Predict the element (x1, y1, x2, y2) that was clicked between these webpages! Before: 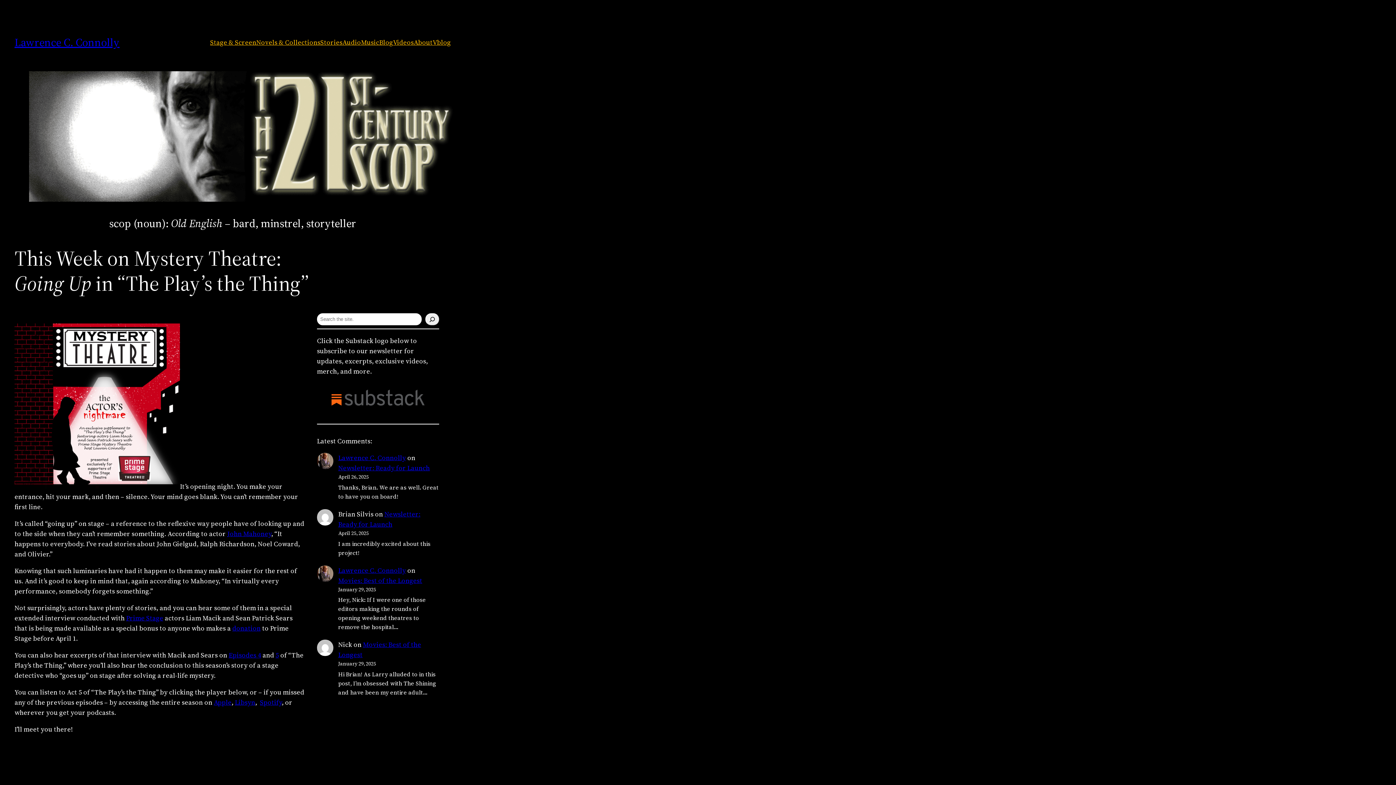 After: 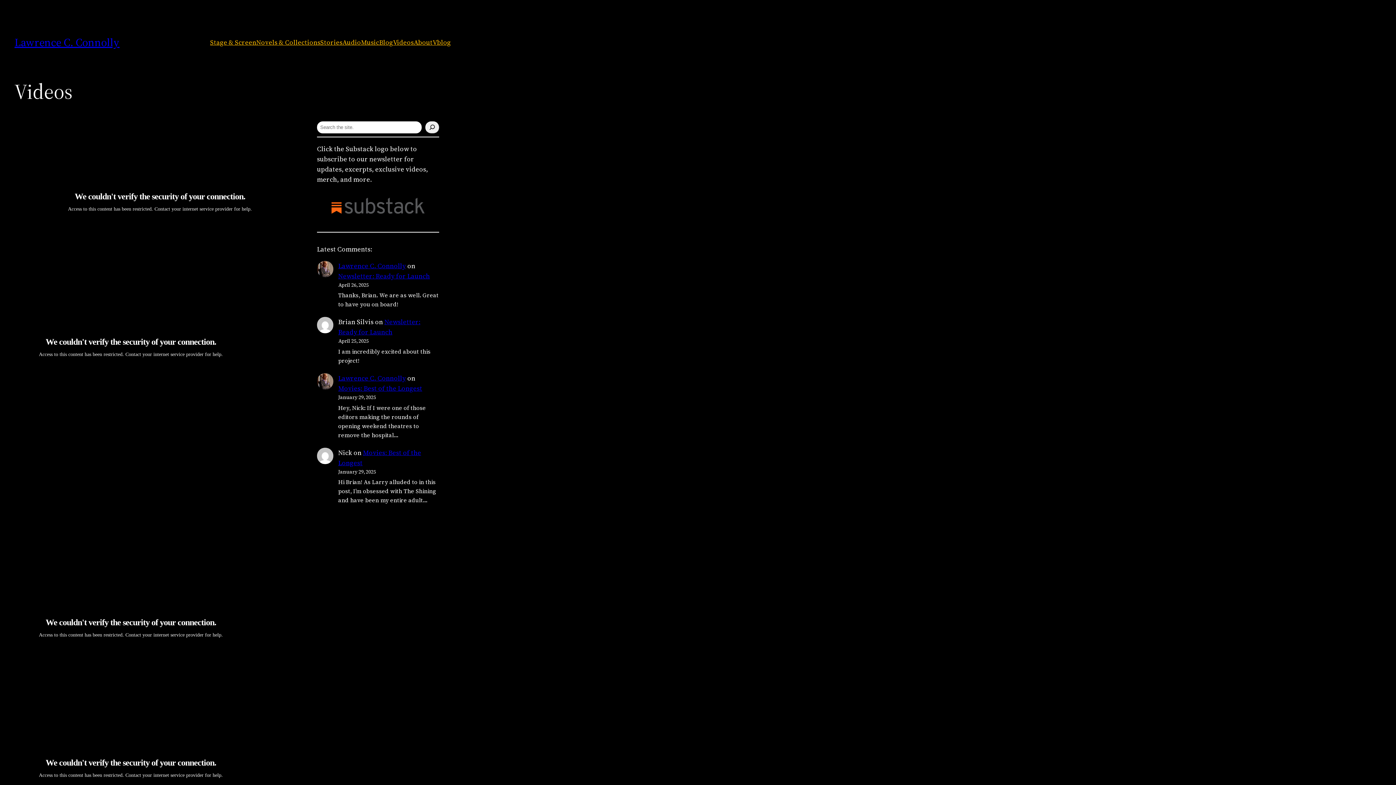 Action: label: Videos bbox: (393, 37, 413, 47)